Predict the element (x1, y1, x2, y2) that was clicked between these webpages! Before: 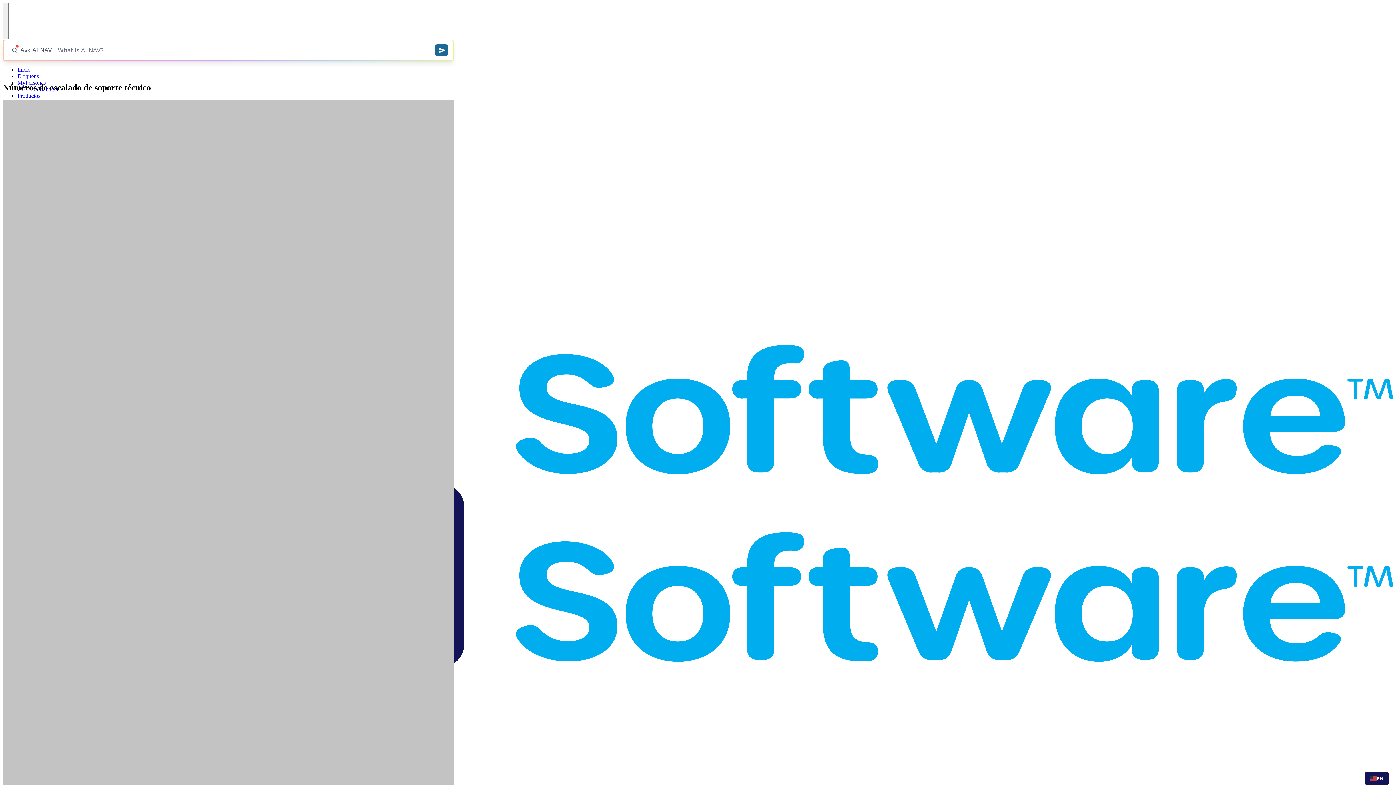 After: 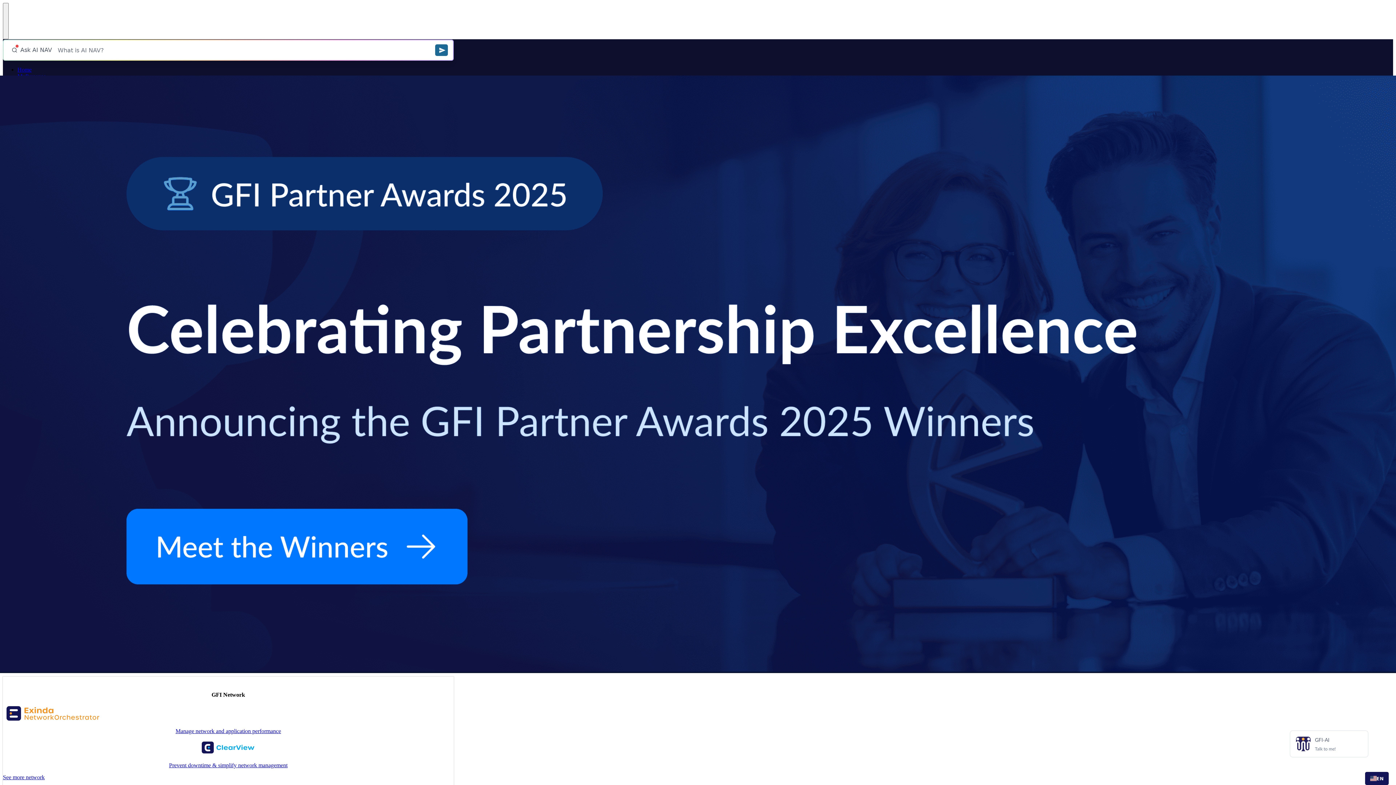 Action: bbox: (2, 476, 1393, 482)